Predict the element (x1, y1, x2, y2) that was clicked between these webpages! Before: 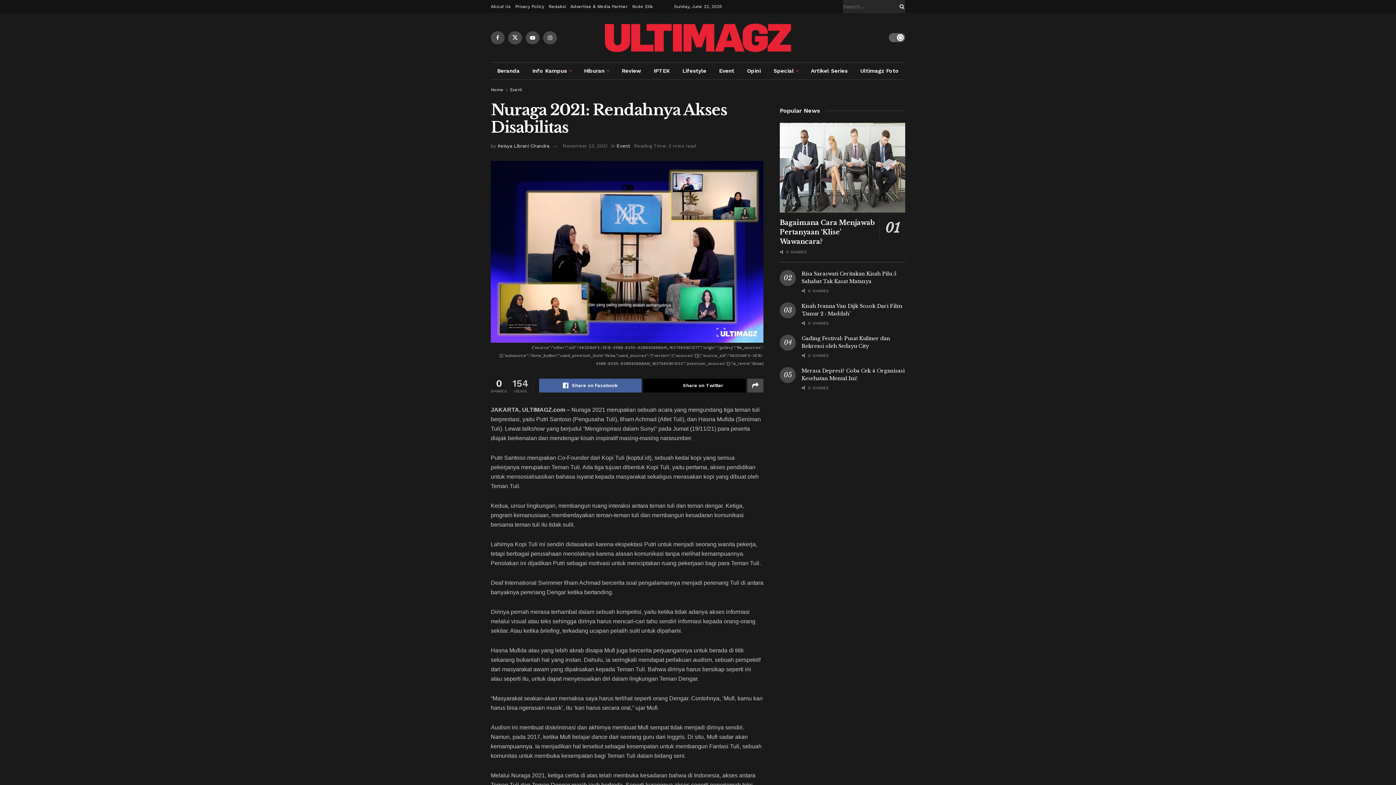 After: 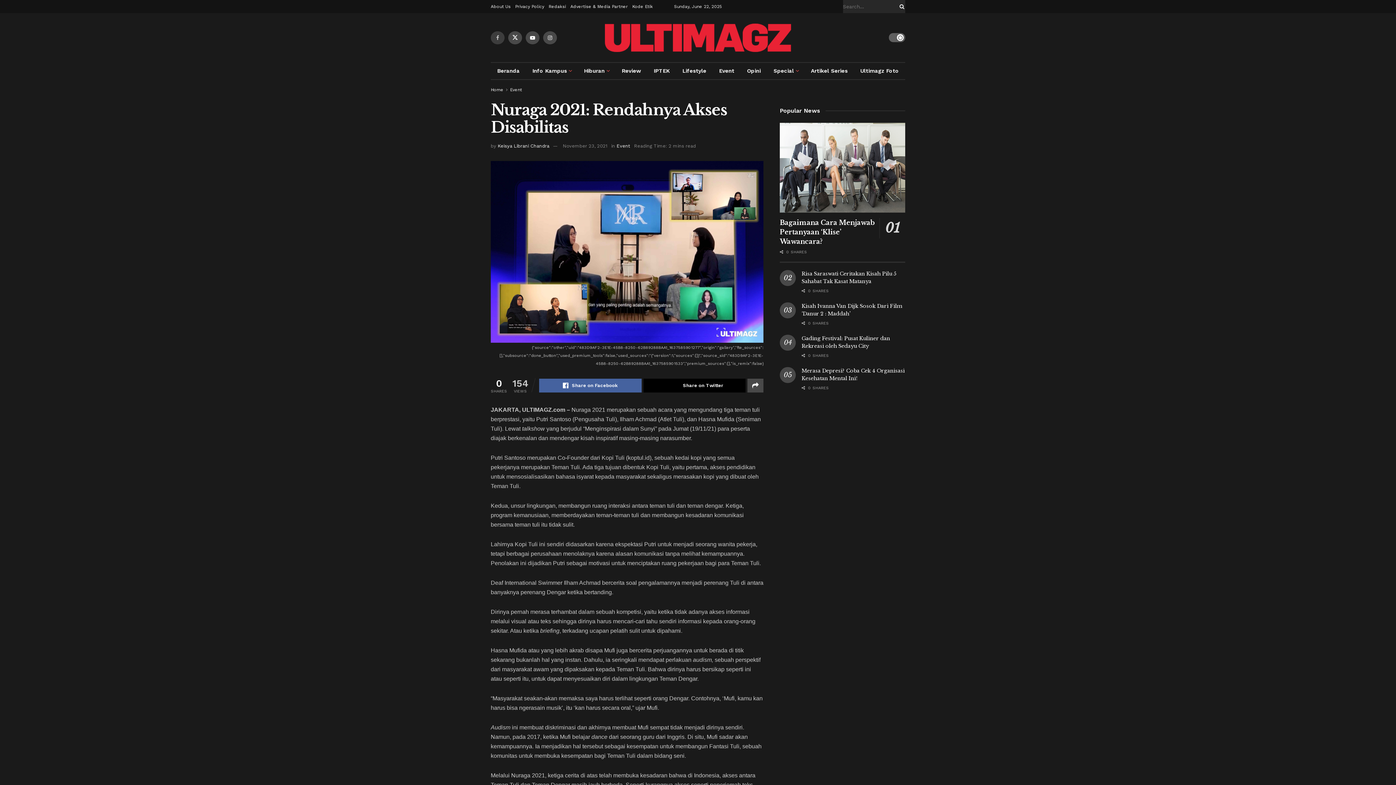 Action: bbox: (490, 31, 504, 44)